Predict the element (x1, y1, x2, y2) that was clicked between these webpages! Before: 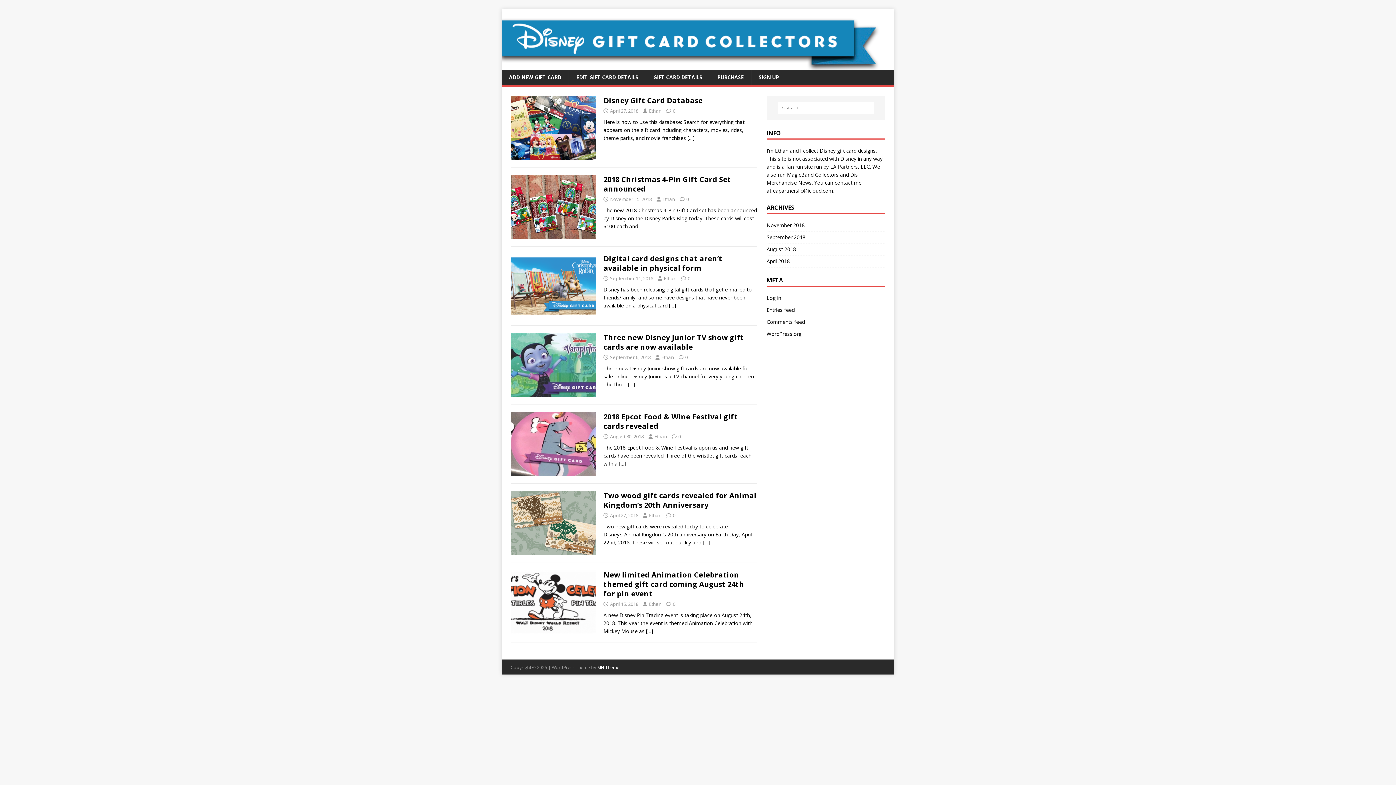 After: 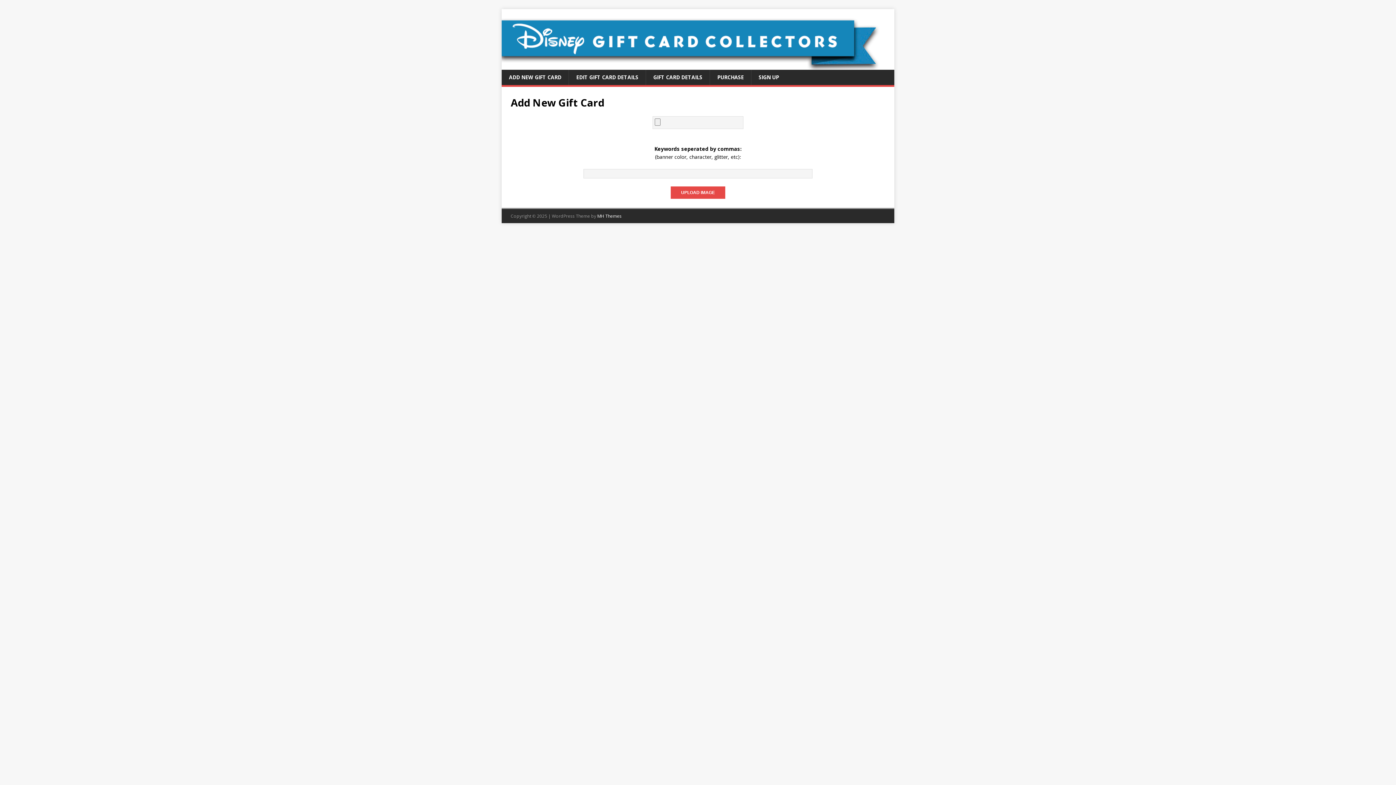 Action: label: ADD NEW GIFT CARD bbox: (501, 69, 568, 85)